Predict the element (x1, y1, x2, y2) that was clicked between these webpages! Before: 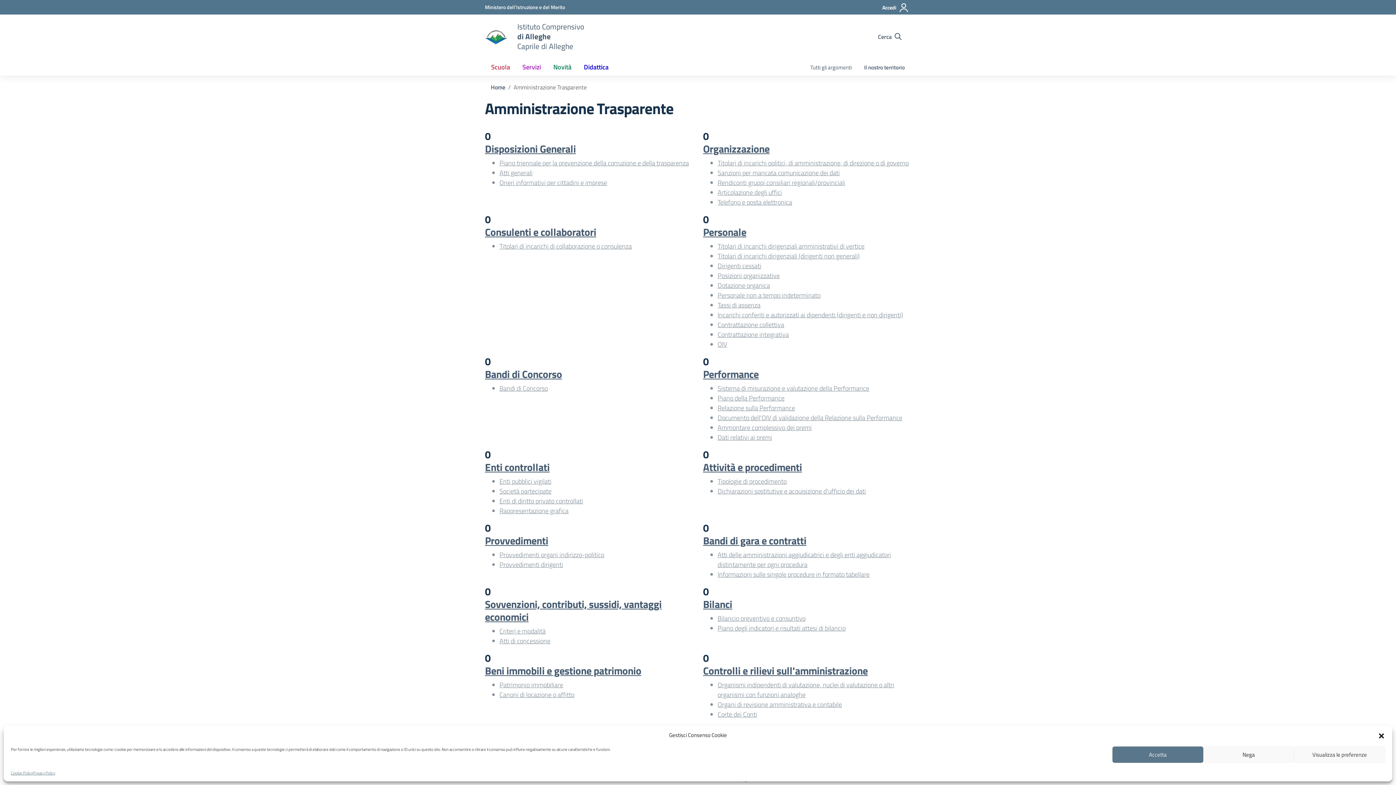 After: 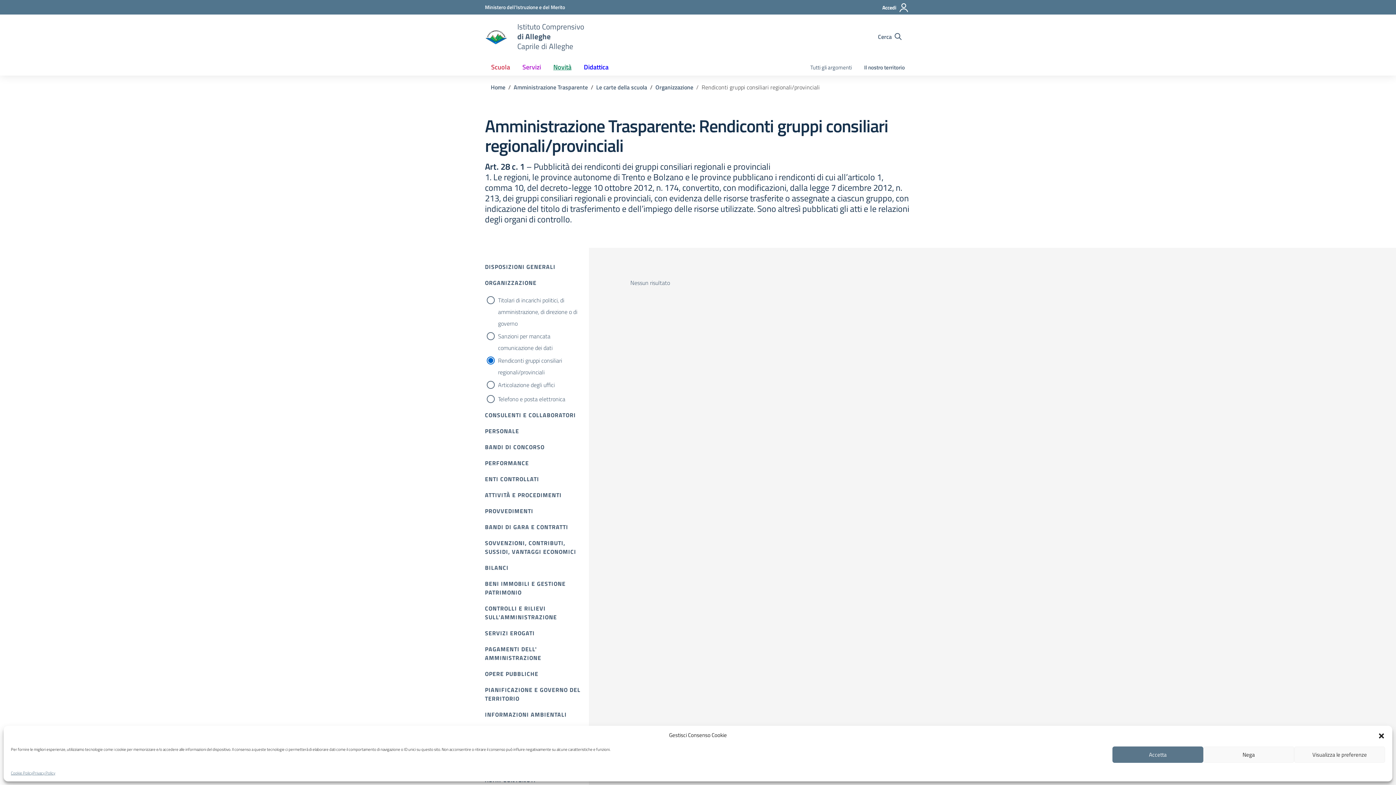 Action: label: Rendiconti gruppi consiliari regionali/provinciali bbox: (717, 177, 845, 187)